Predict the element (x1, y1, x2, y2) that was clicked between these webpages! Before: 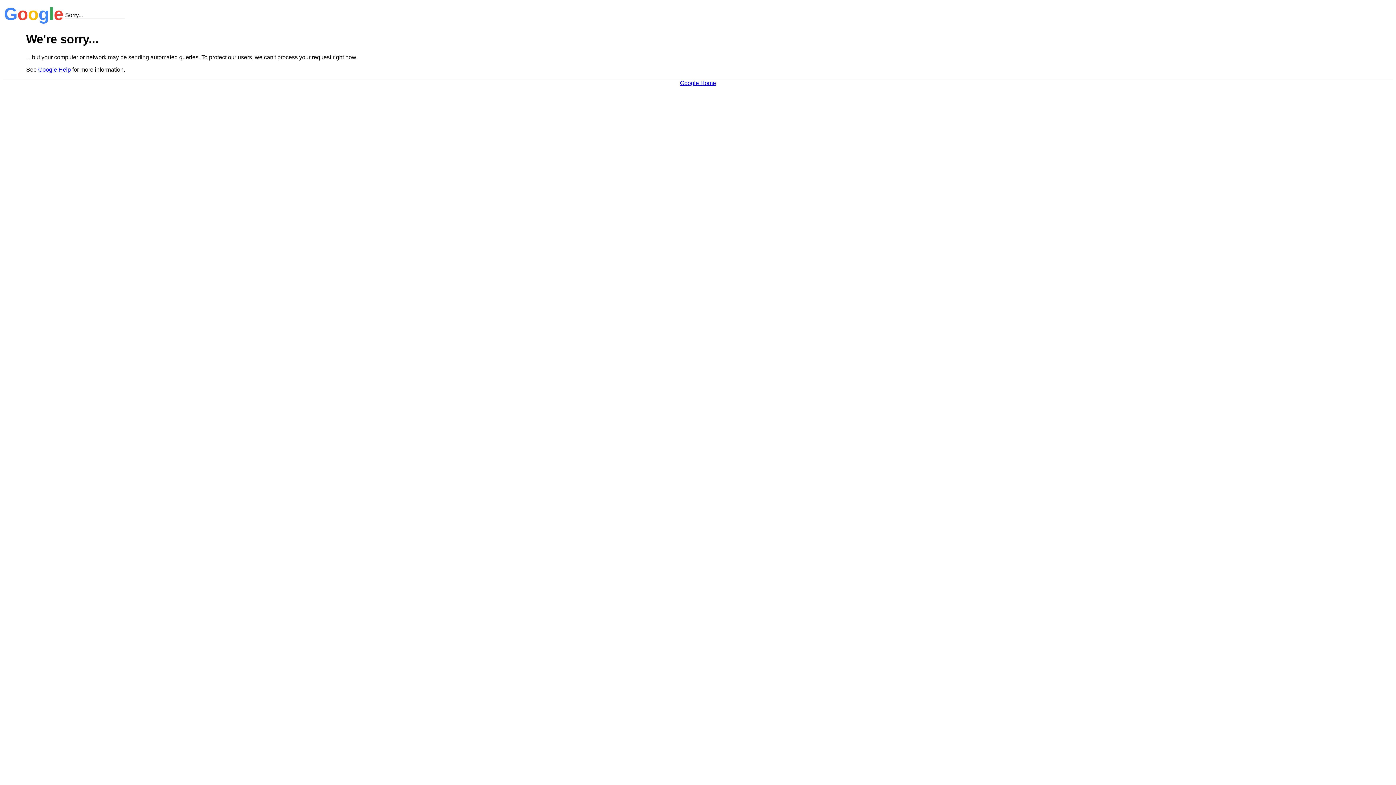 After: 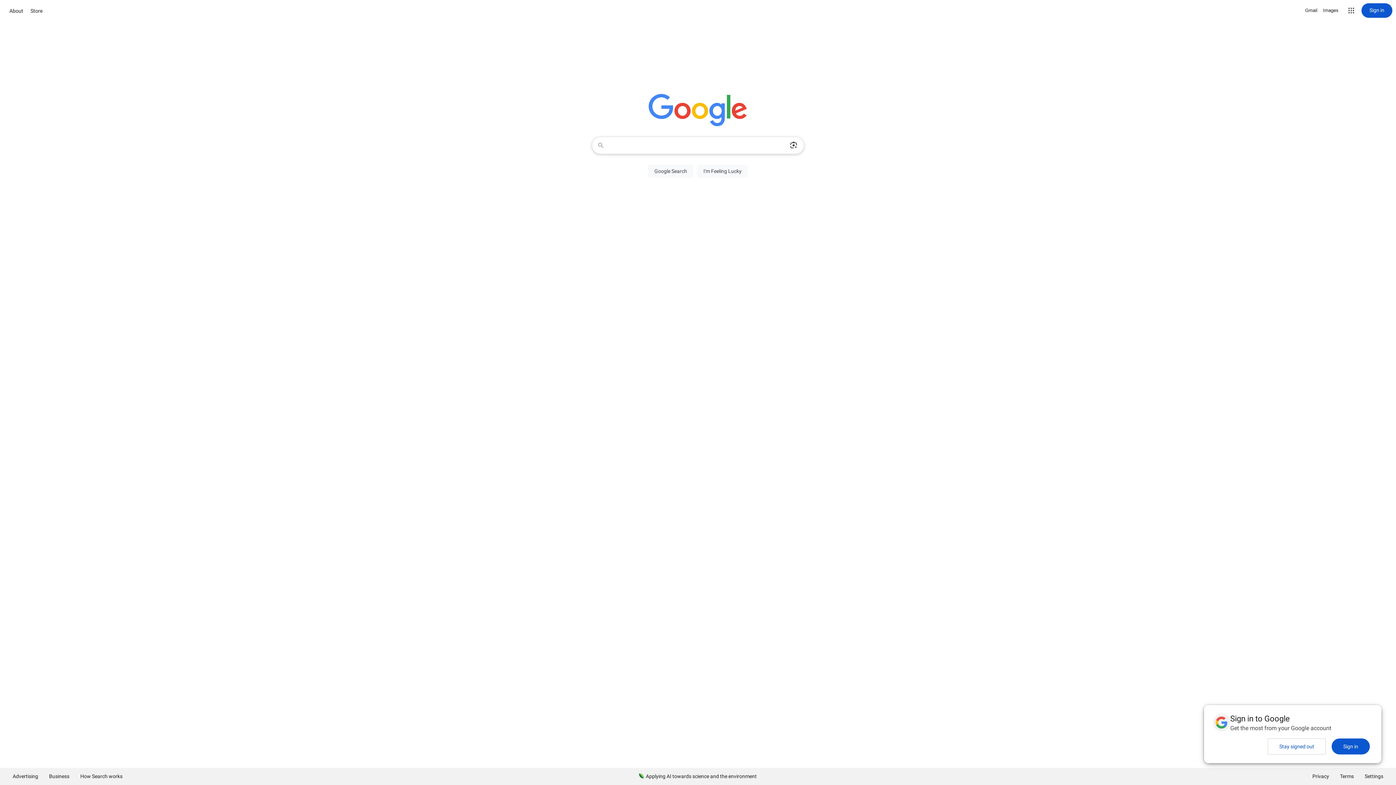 Action: label: Google Home bbox: (680, 79, 716, 86)